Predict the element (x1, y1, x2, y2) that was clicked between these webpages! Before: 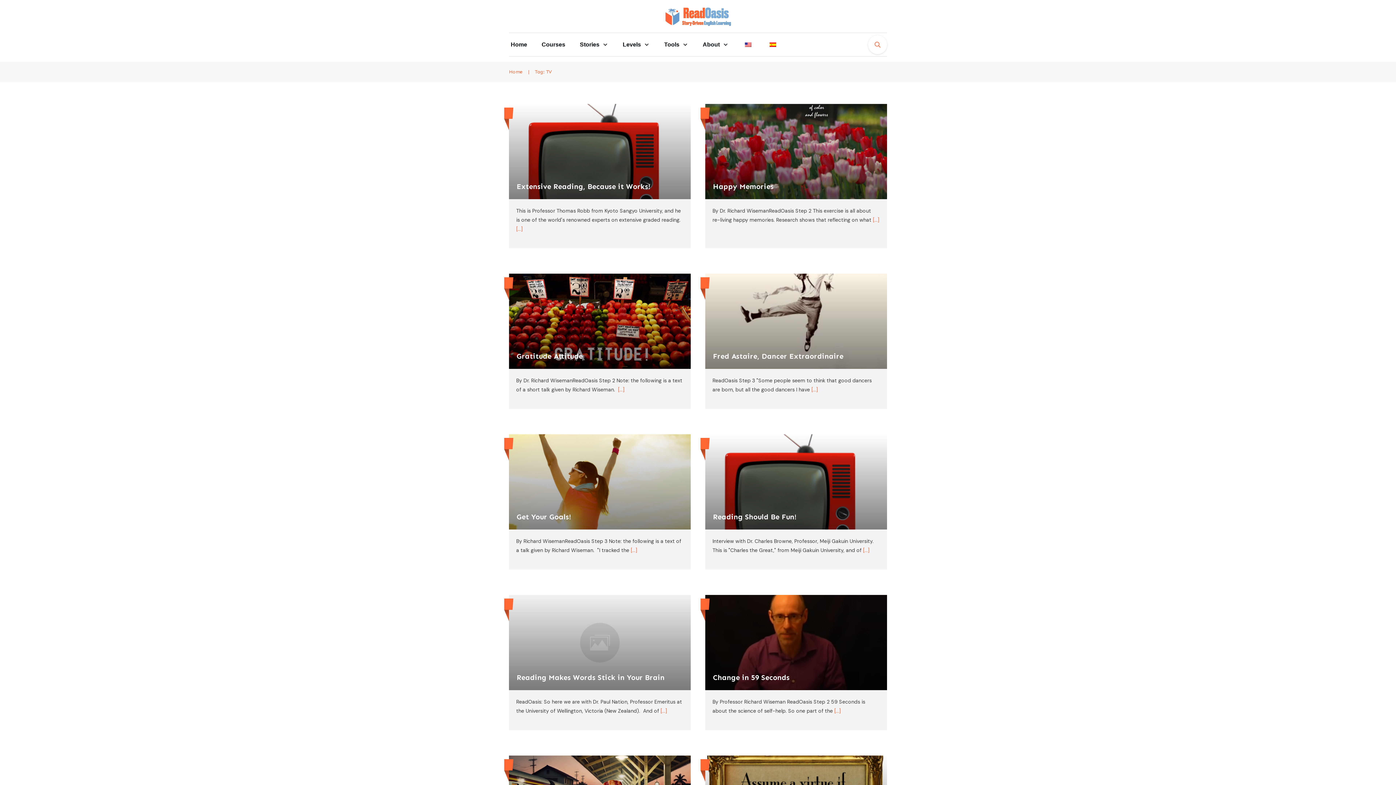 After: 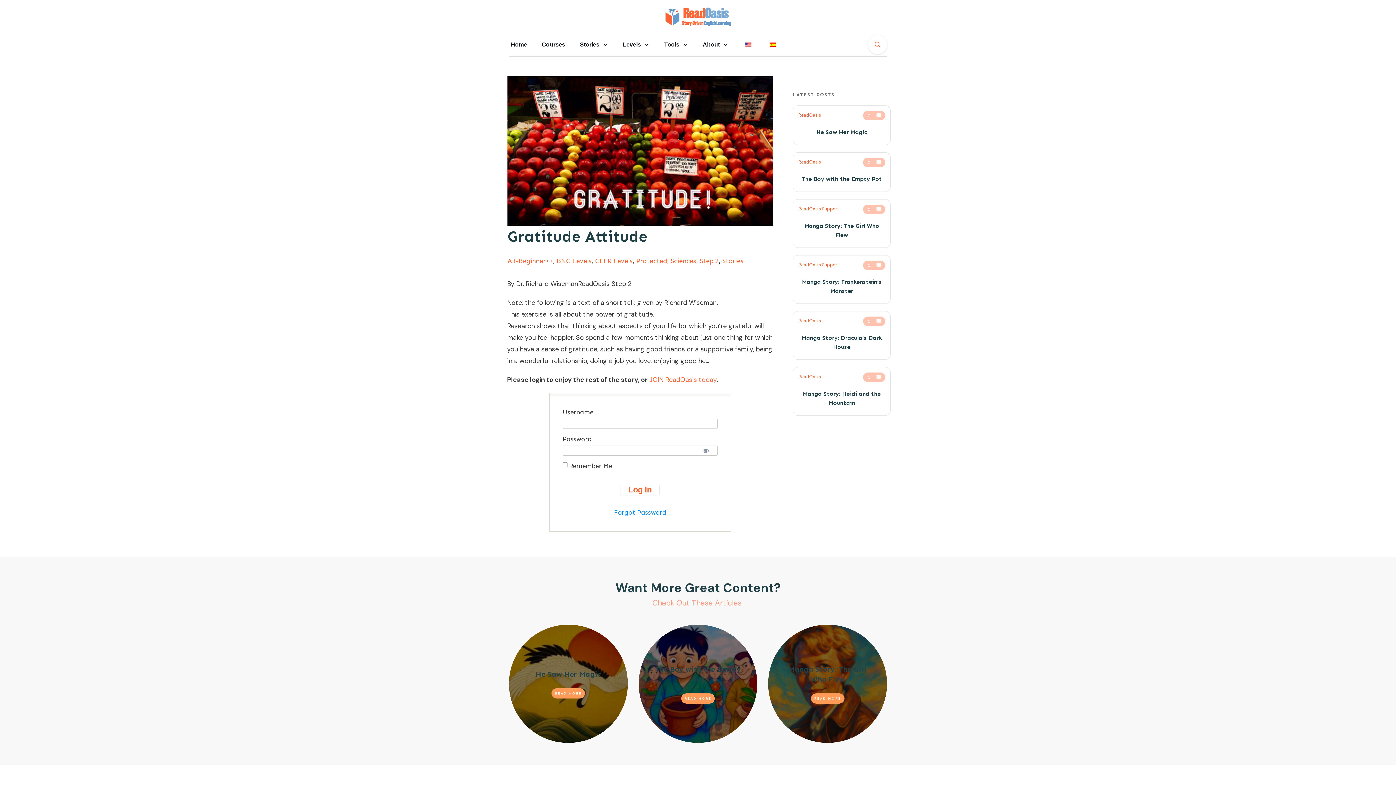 Action: label: [...] bbox: (618, 386, 624, 393)